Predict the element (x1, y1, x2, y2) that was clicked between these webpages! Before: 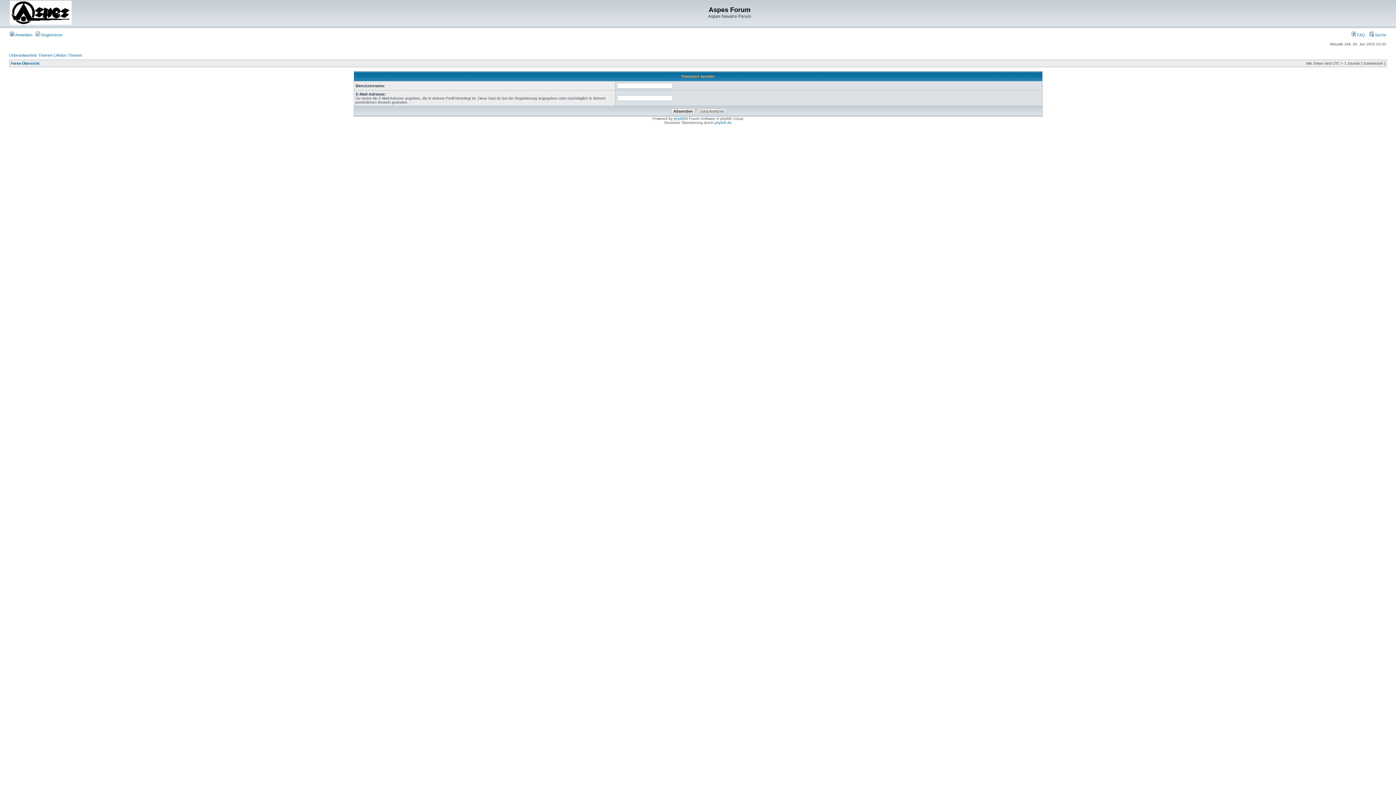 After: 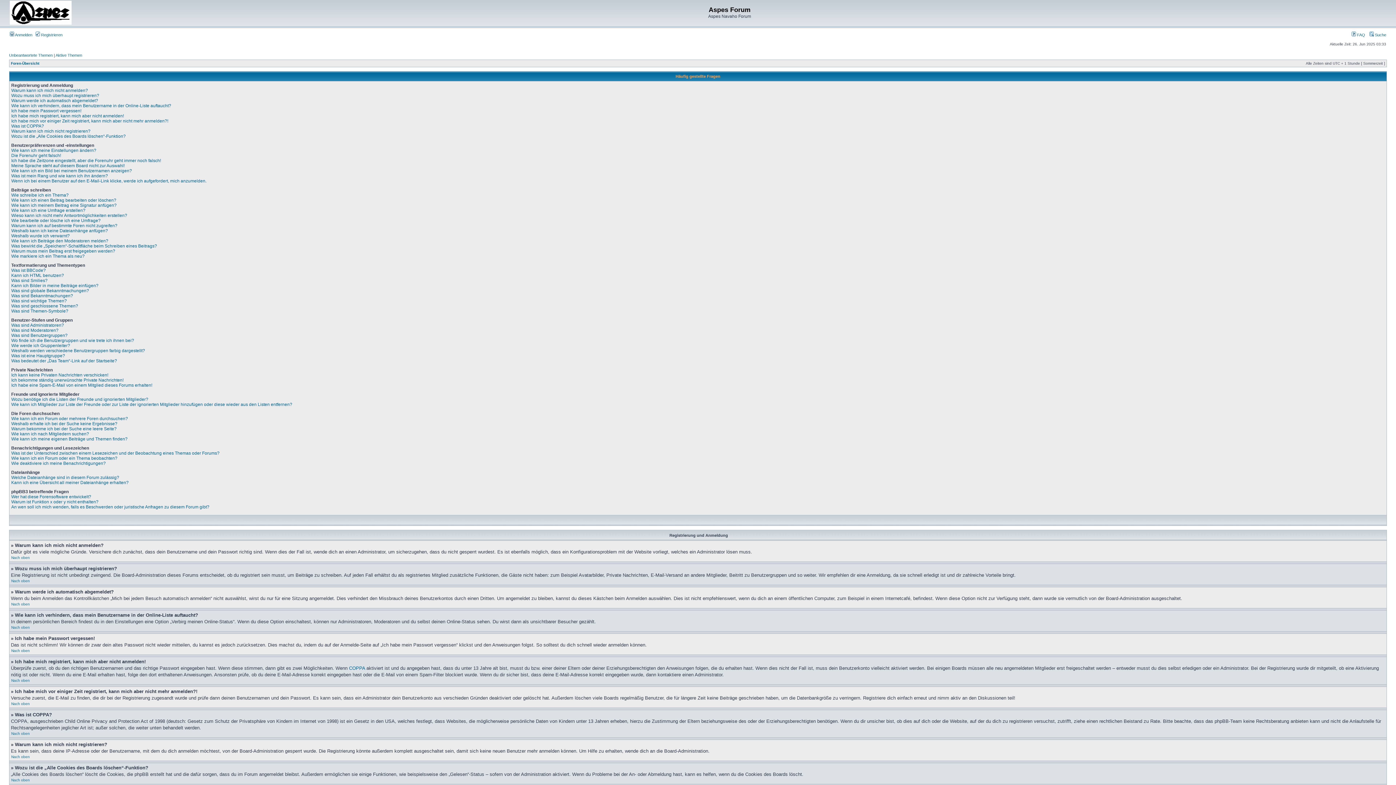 Action: label:  FAQ bbox: (1352, 32, 1365, 37)